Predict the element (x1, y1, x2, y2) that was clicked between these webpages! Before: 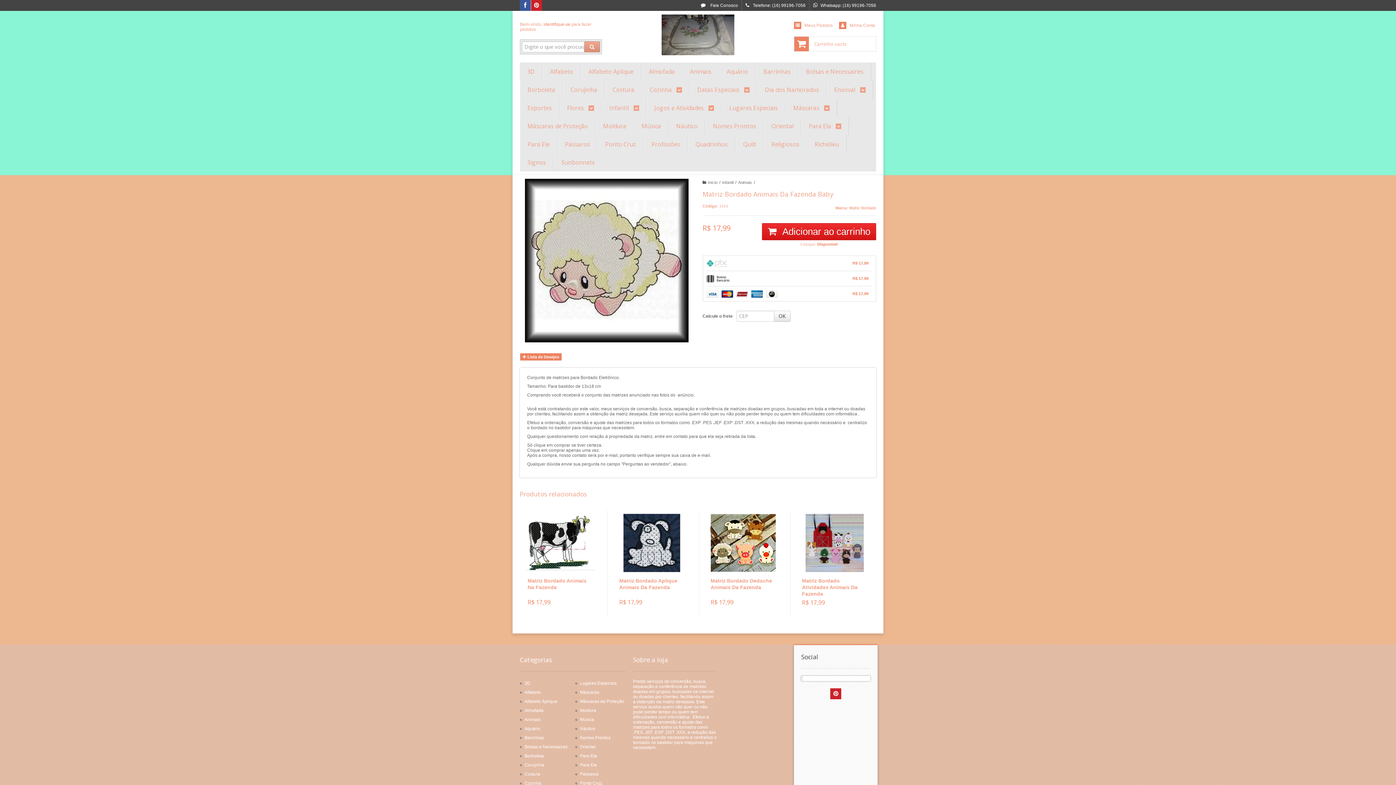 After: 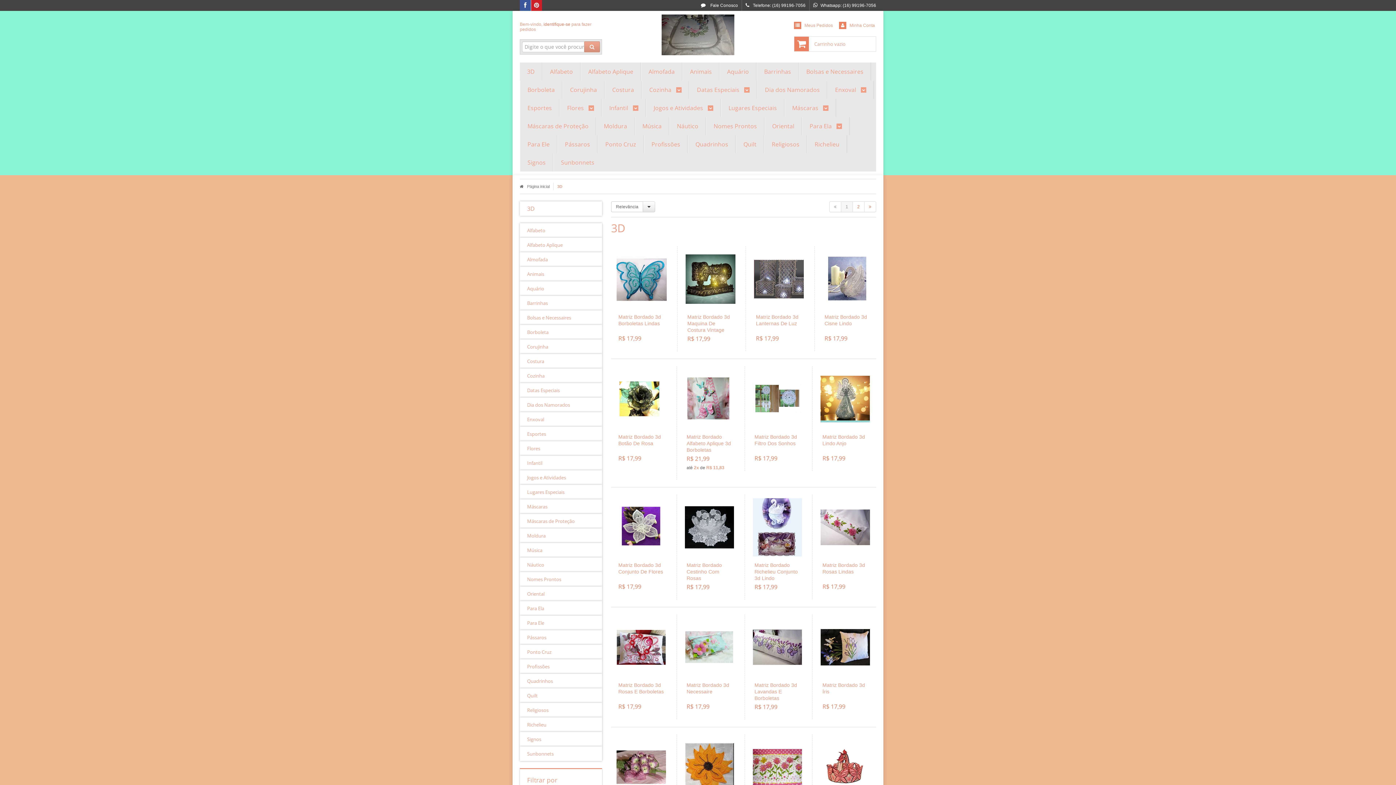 Action: bbox: (527, 62, 534, 80) label: 3D